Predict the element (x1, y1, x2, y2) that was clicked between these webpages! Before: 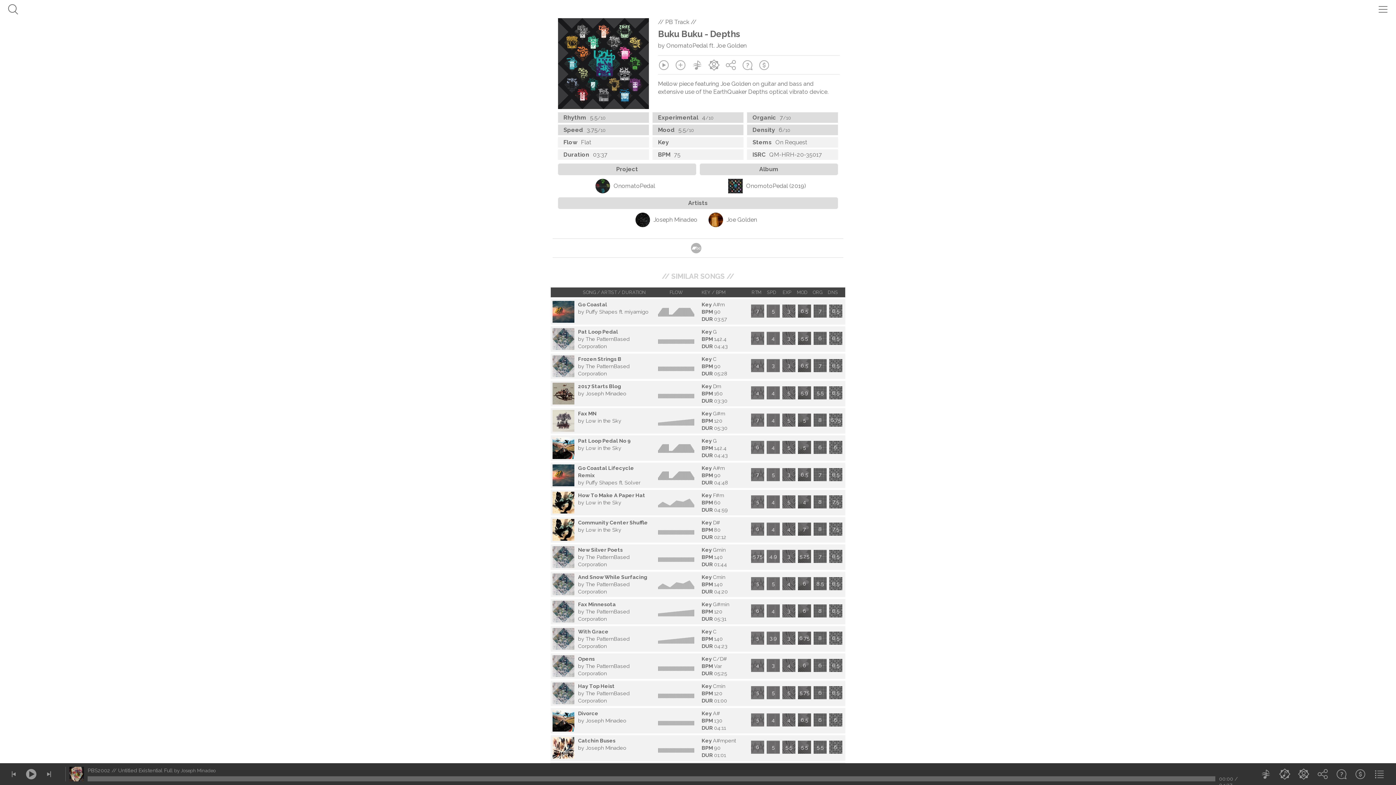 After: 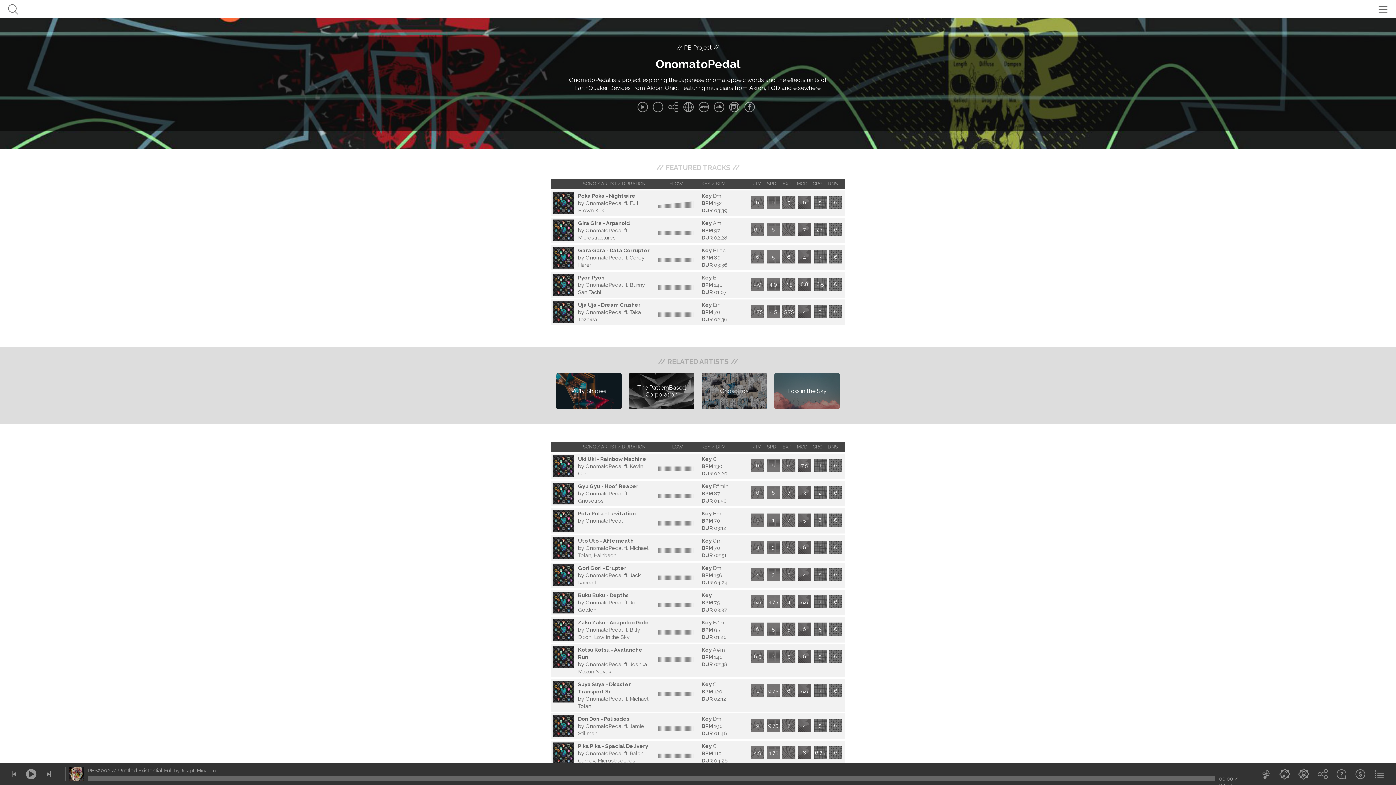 Action: bbox: (708, 65, 725, 72)